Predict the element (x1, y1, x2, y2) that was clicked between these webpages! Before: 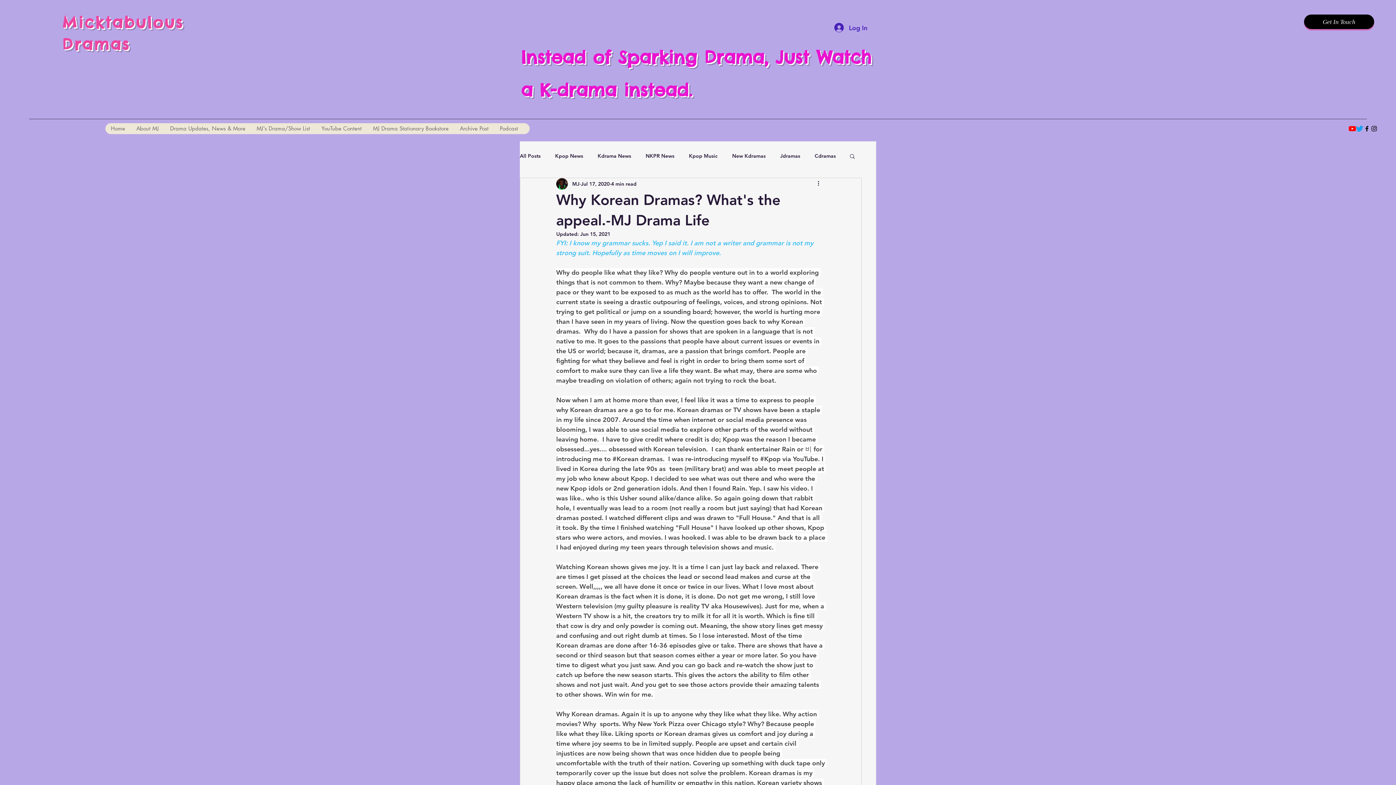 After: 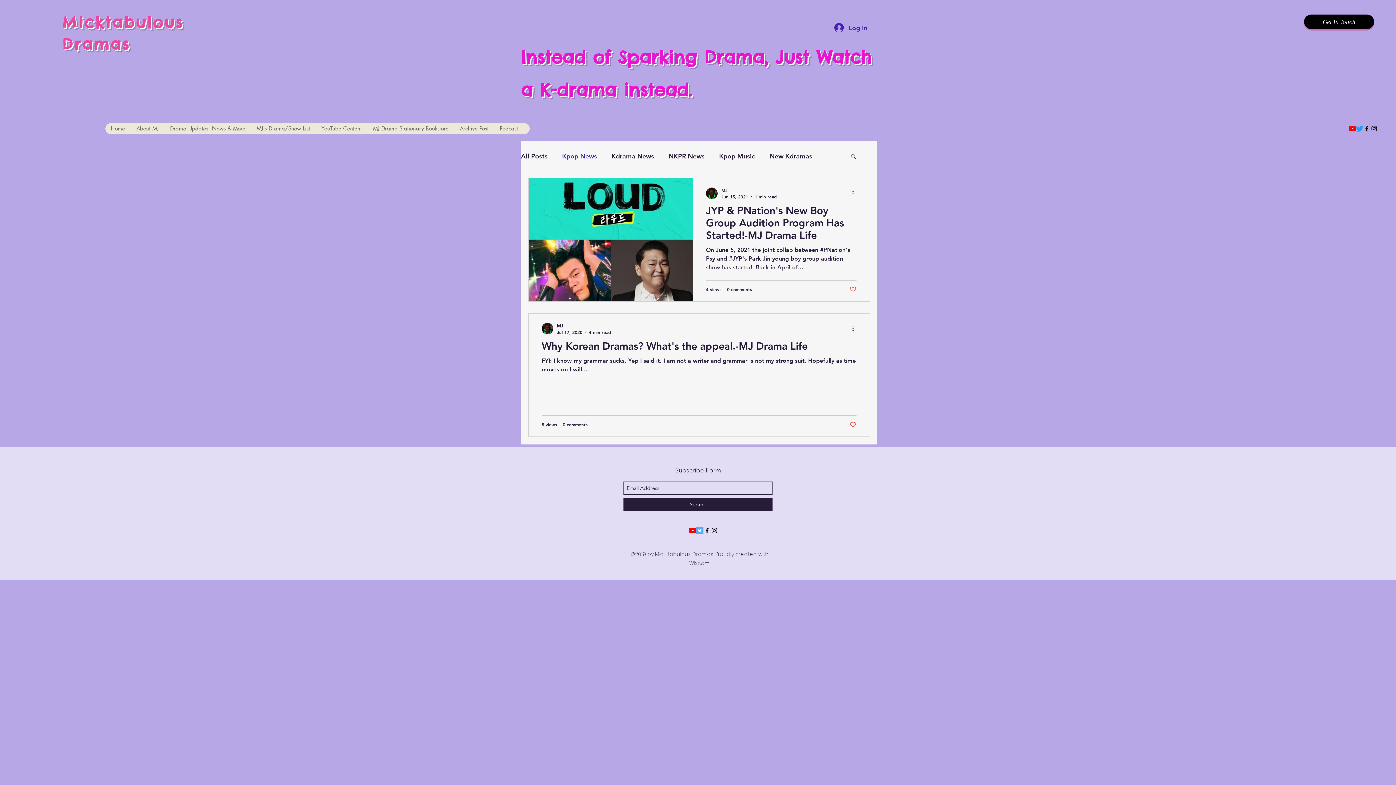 Action: label: Kpop News bbox: (555, 152, 583, 159)